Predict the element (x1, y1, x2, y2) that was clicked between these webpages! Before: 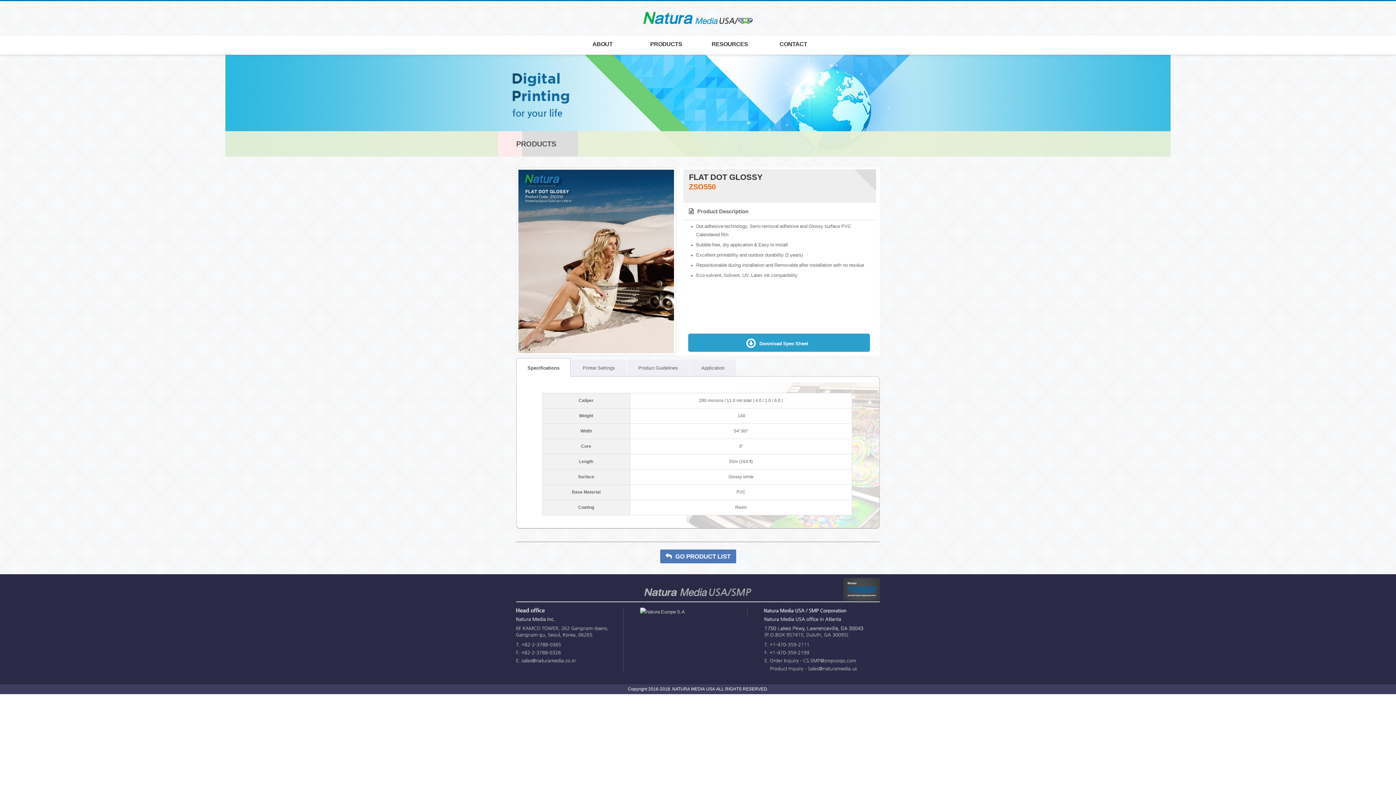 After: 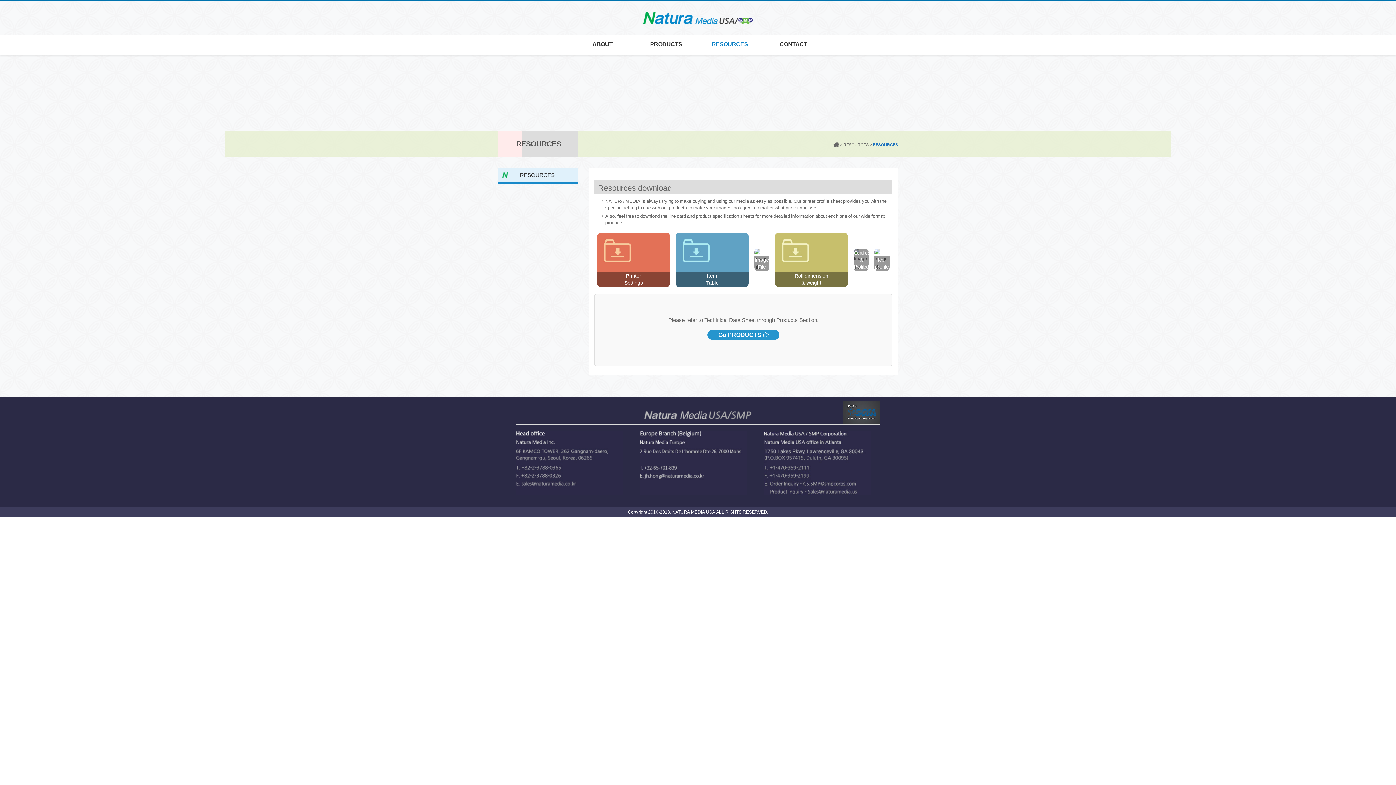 Action: label: RESOURCES bbox: (705, 35, 754, 53)